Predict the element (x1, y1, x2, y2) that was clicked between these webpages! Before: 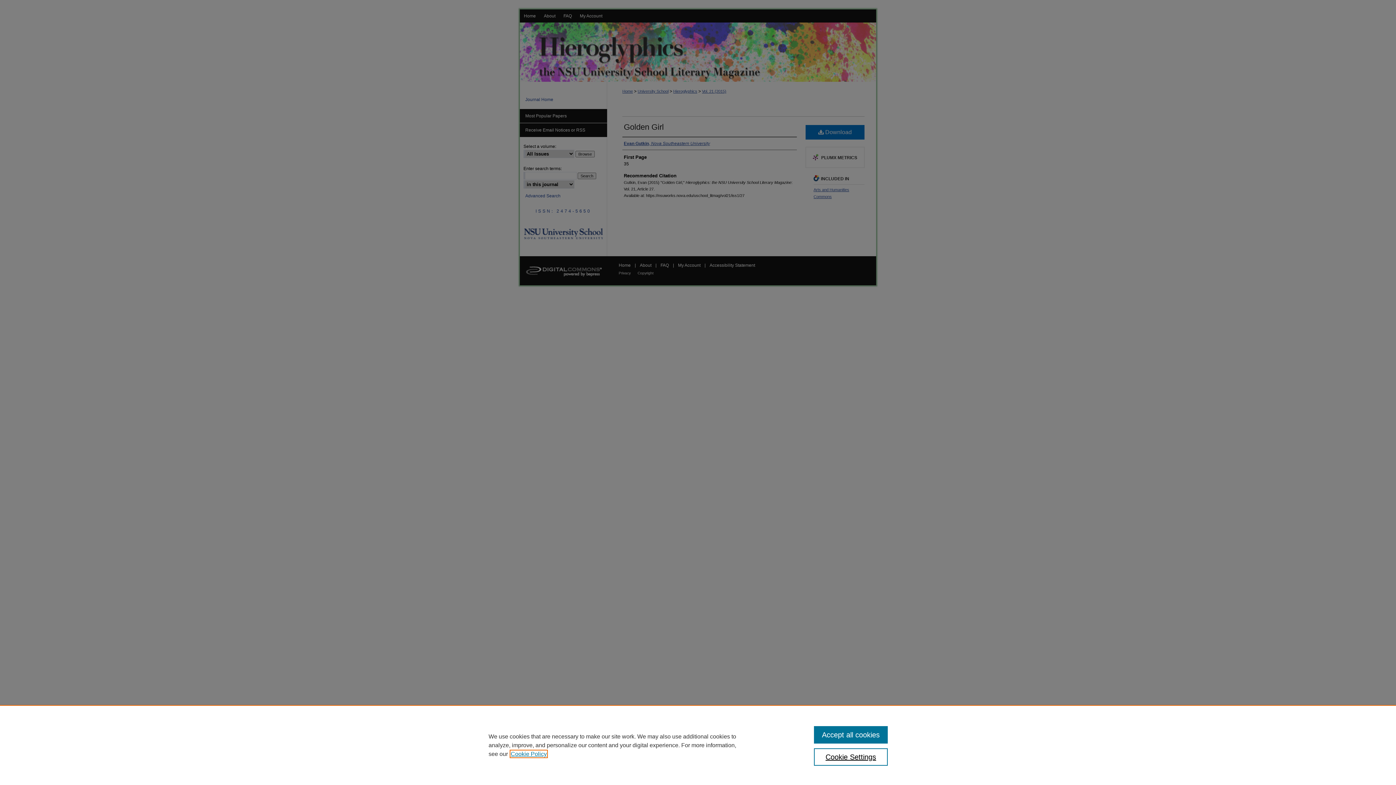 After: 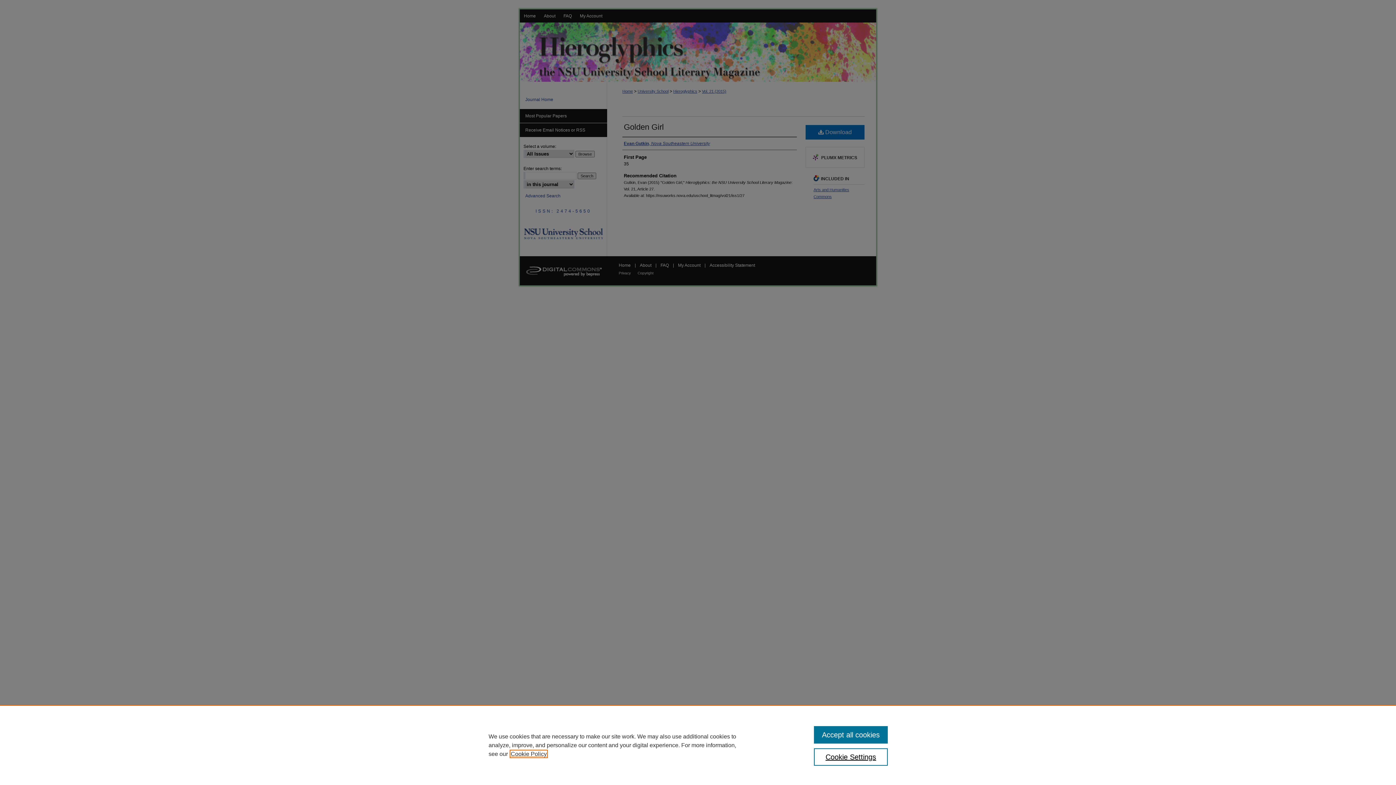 Action: label: , opens in a new tab bbox: (510, 751, 546, 757)